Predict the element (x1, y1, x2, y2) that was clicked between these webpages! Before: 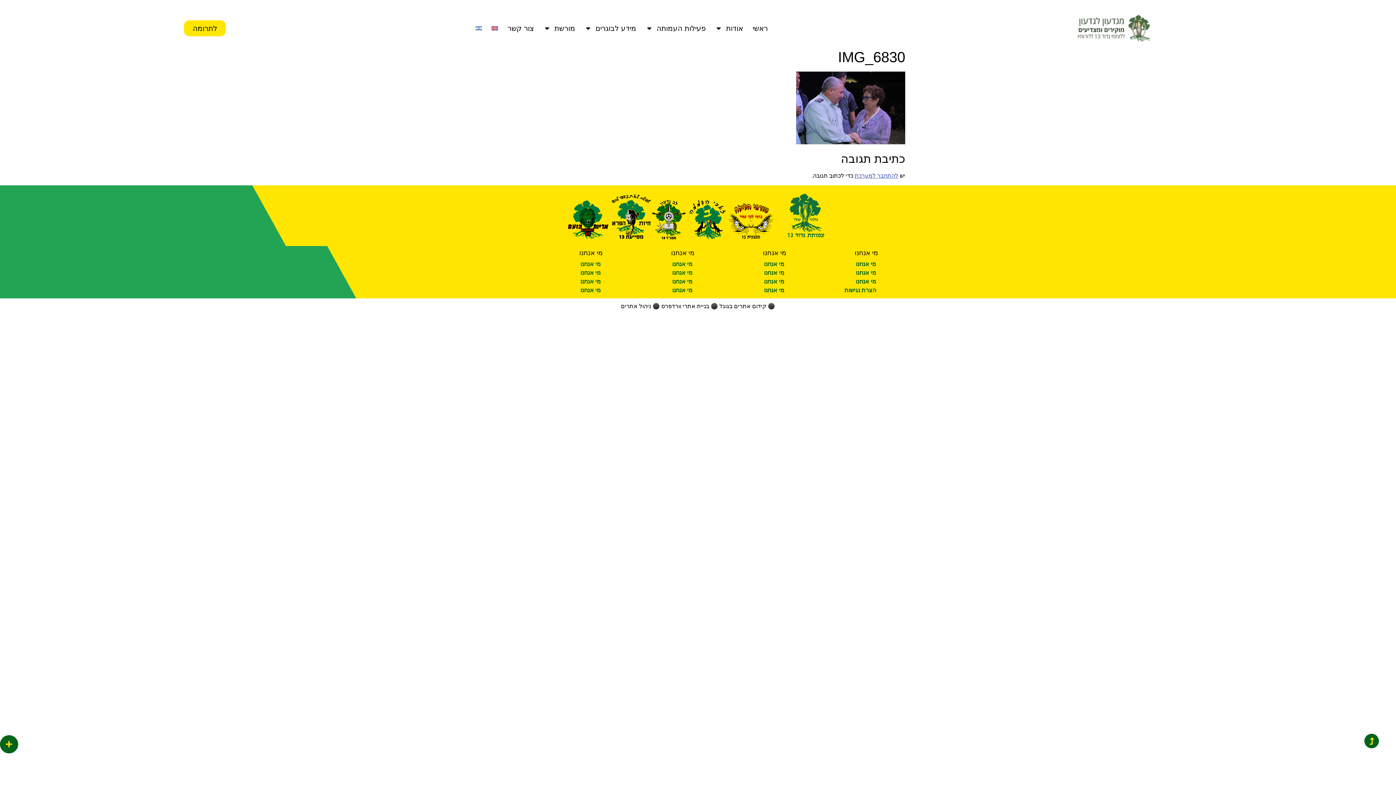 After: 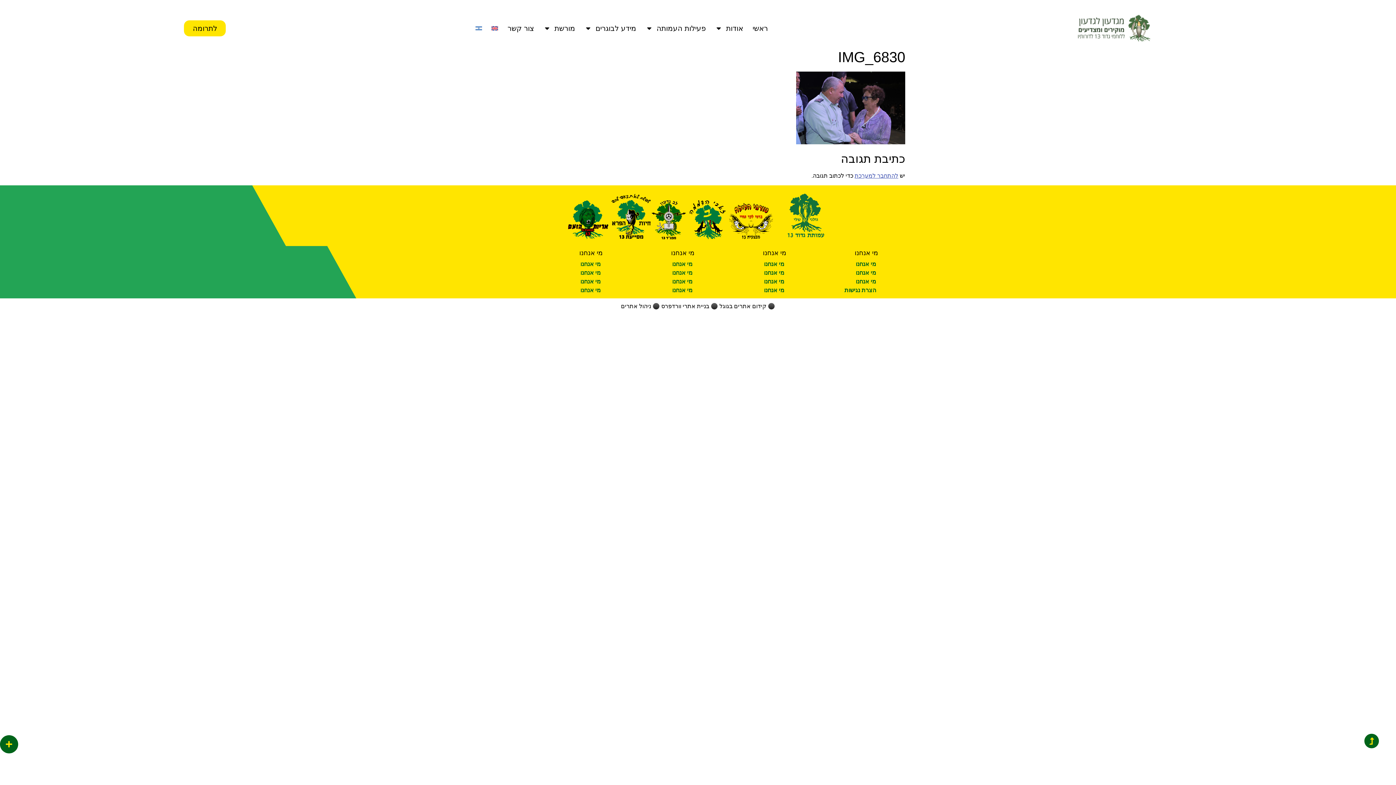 Action: bbox: (470, 19, 486, 36)